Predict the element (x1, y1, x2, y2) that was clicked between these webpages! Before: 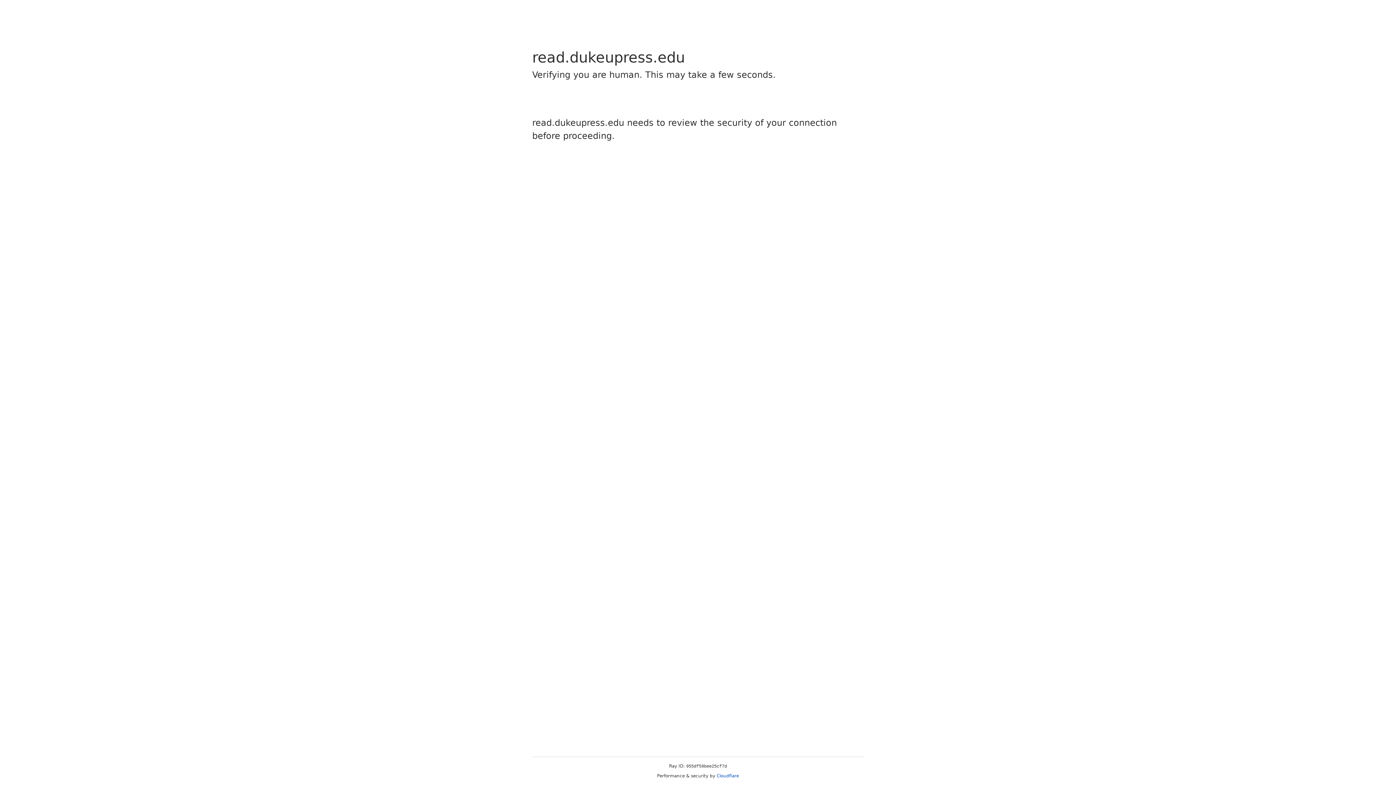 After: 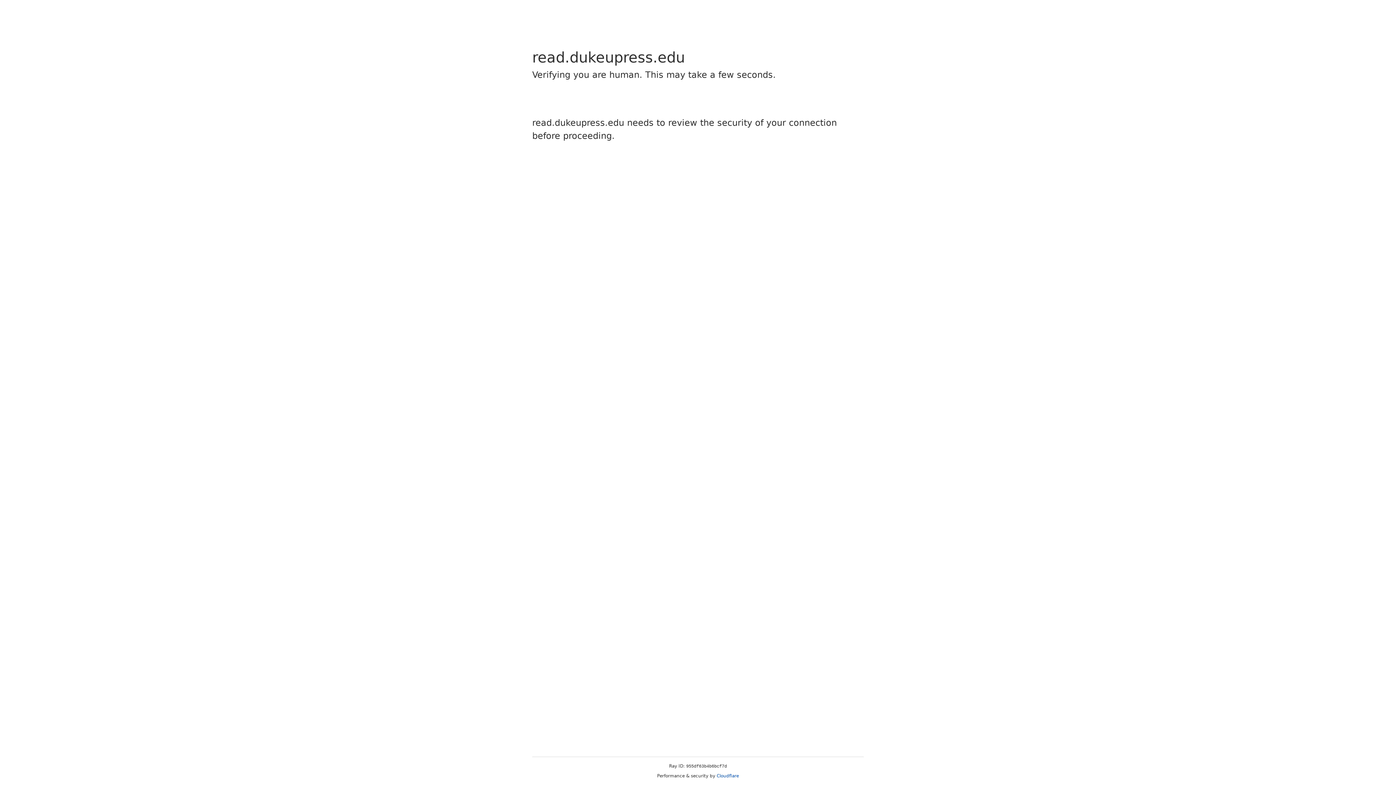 Action: bbox: (716, 773, 739, 778) label: Cloudflare